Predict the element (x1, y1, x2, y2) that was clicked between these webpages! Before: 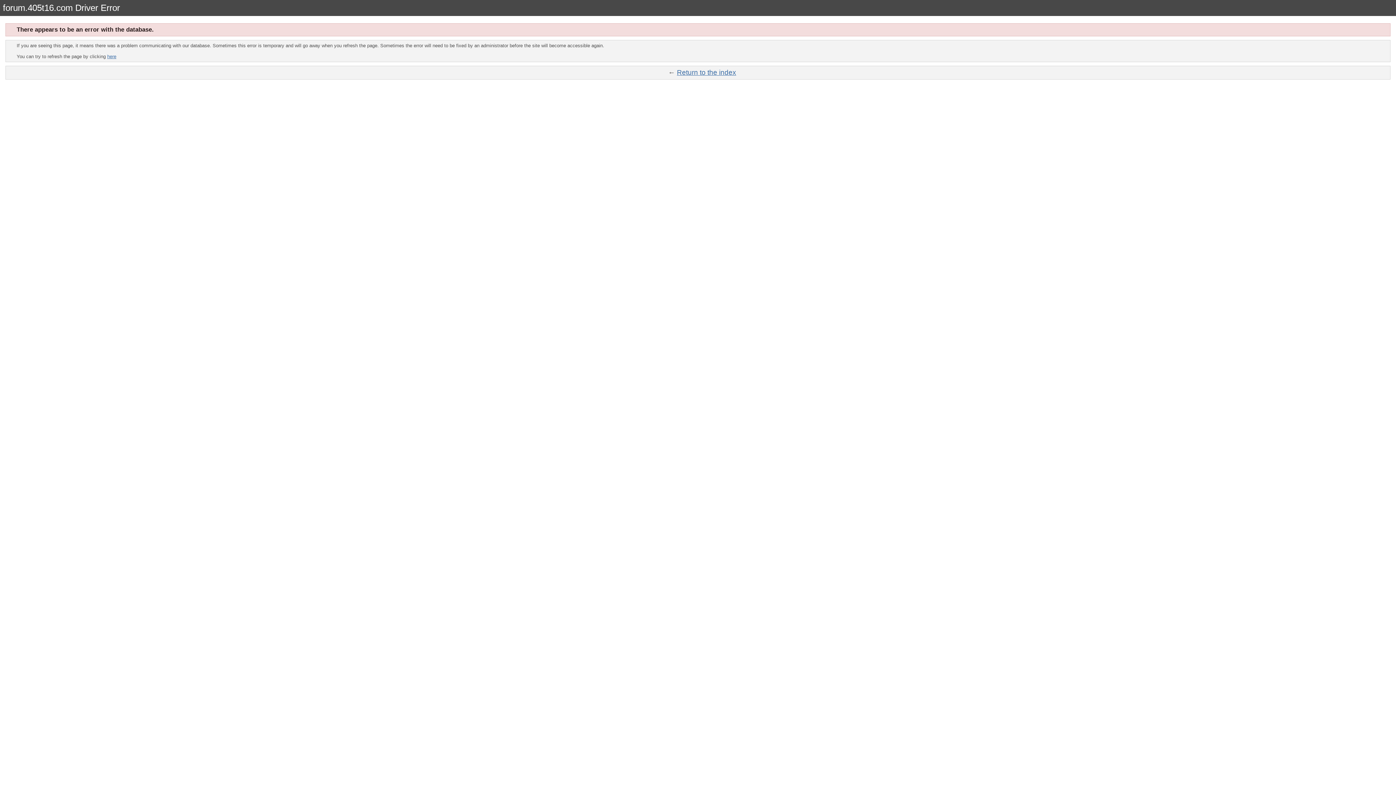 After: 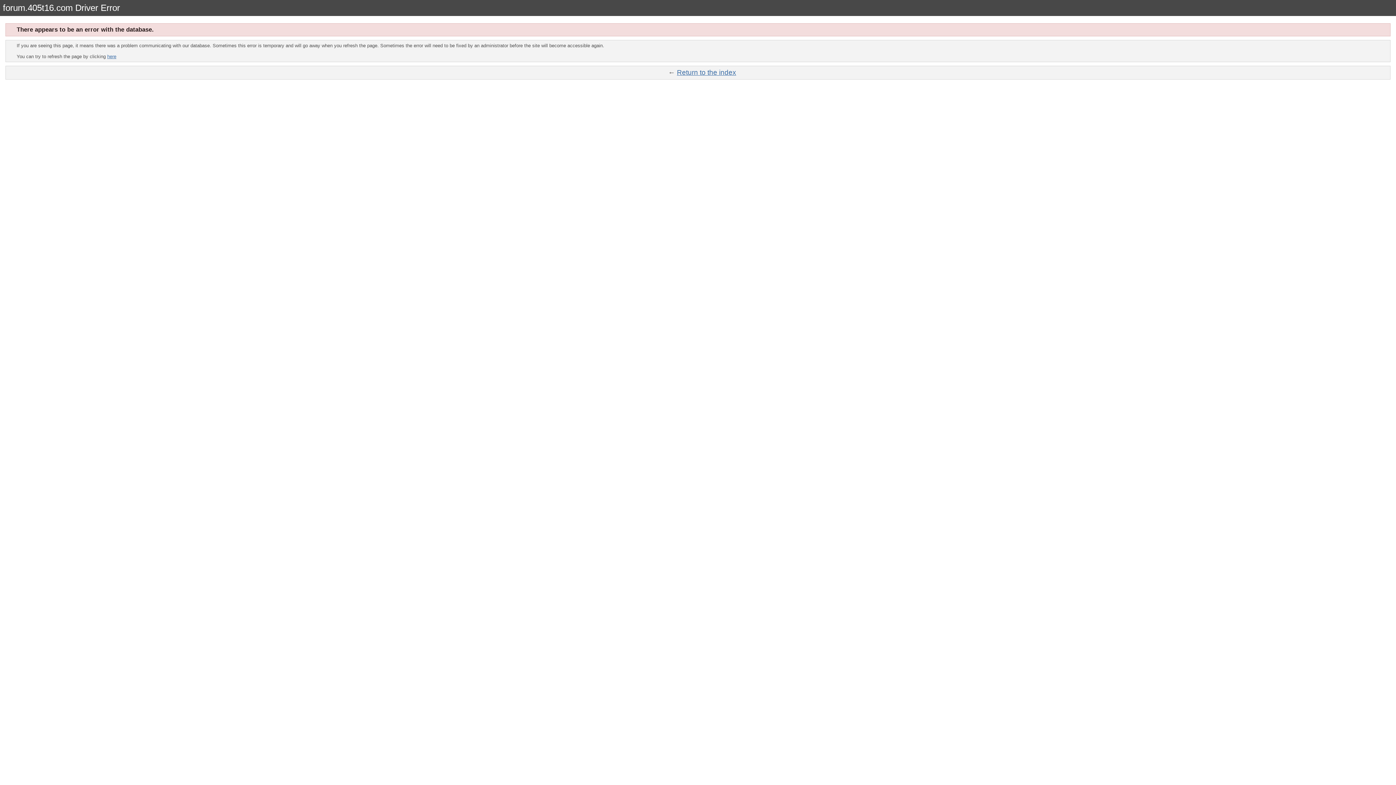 Action: bbox: (677, 68, 736, 76) label: Return to the index